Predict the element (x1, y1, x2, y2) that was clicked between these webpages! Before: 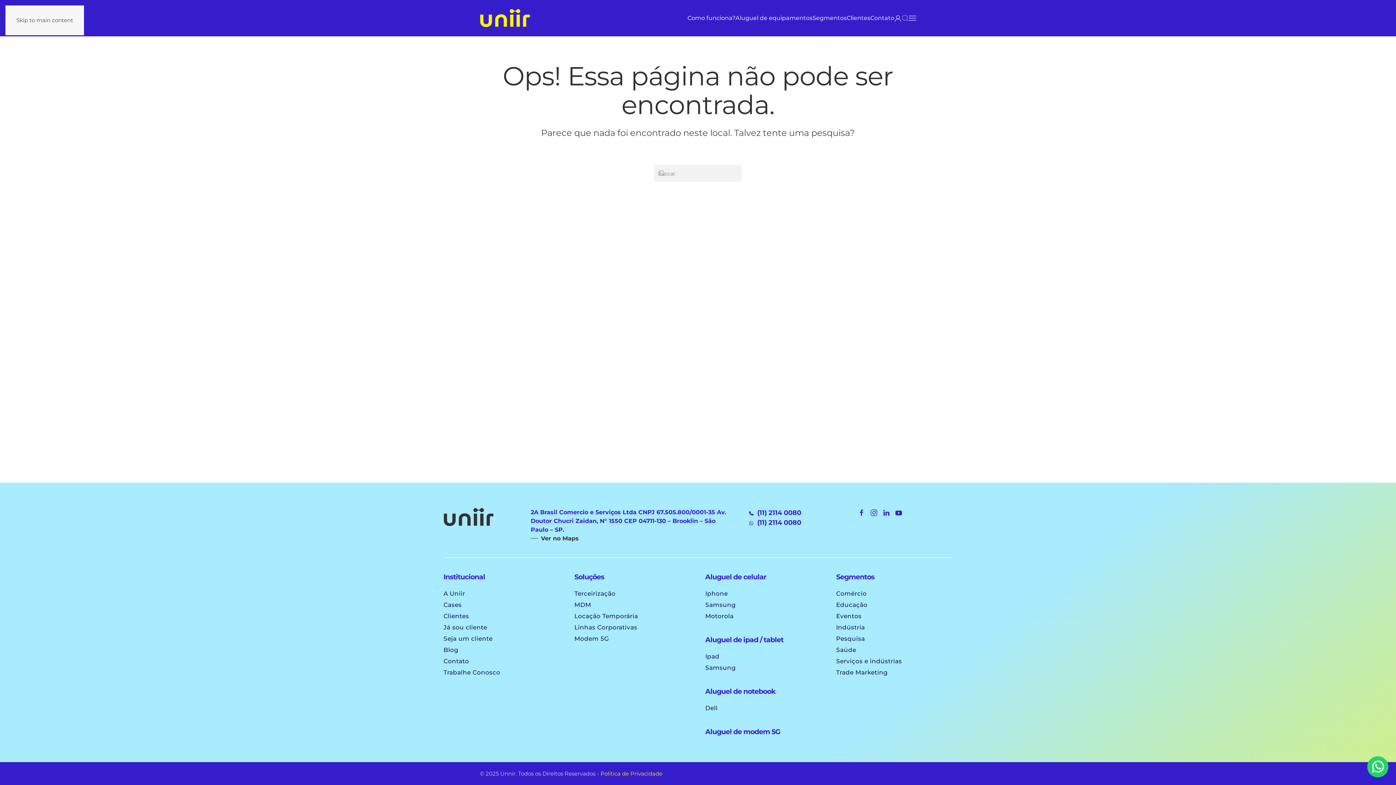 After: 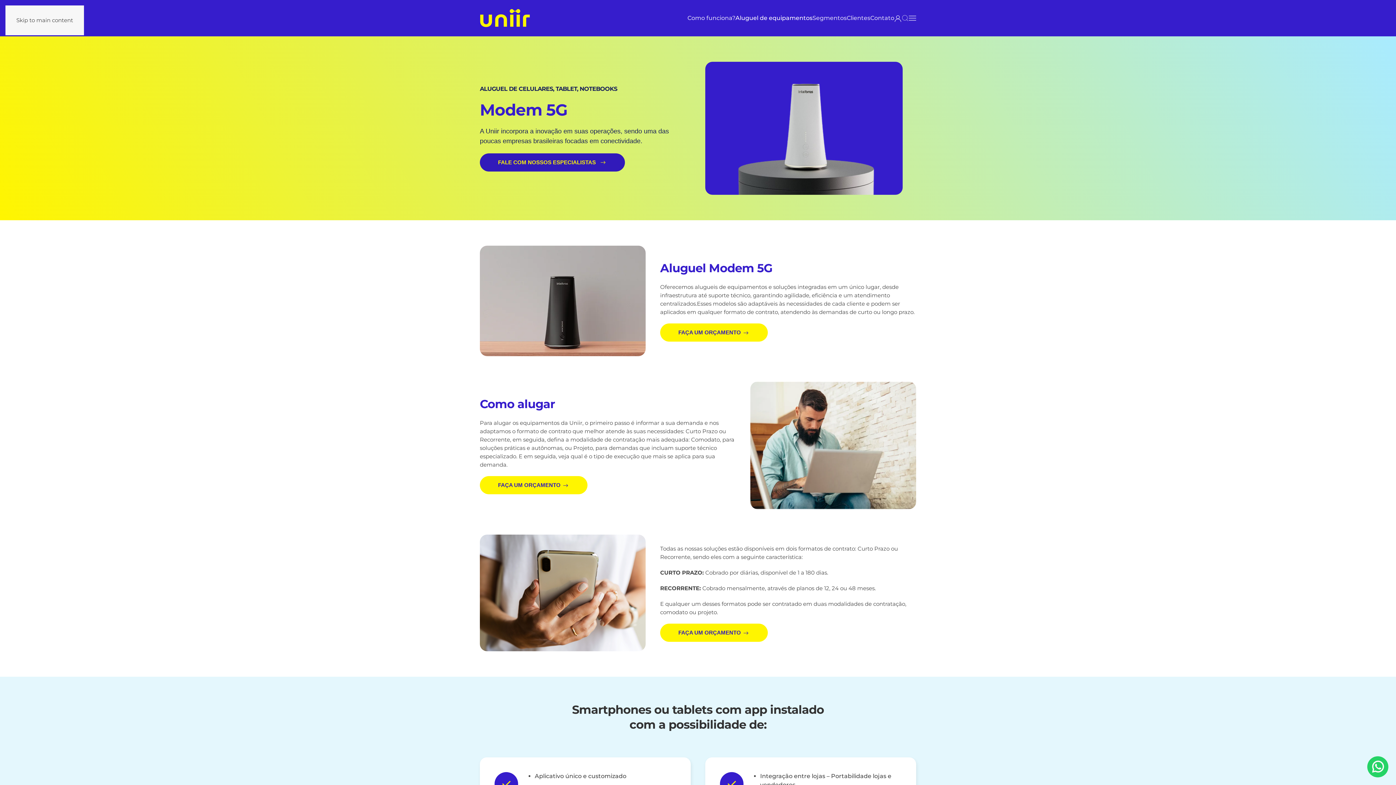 Action: label: Modem 5G bbox: (574, 635, 609, 642)